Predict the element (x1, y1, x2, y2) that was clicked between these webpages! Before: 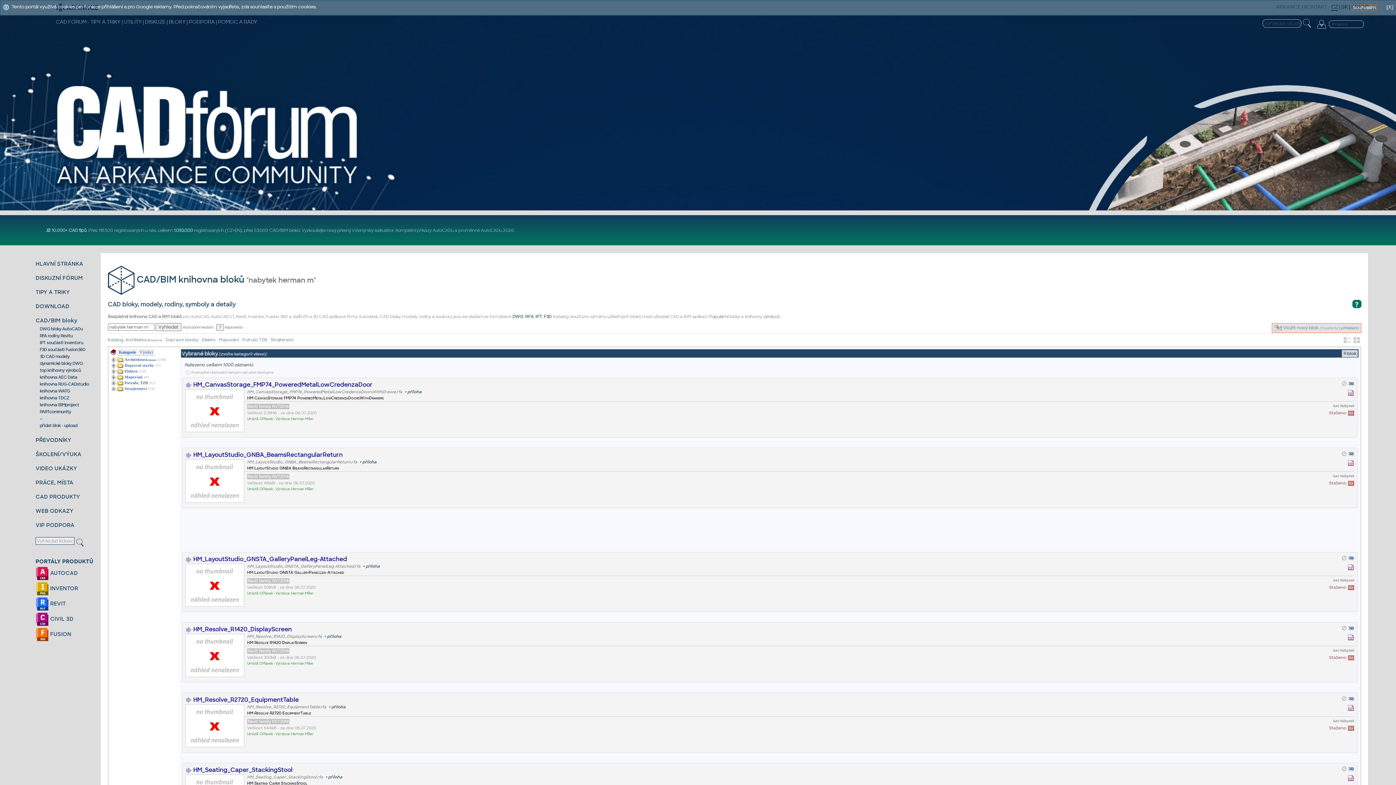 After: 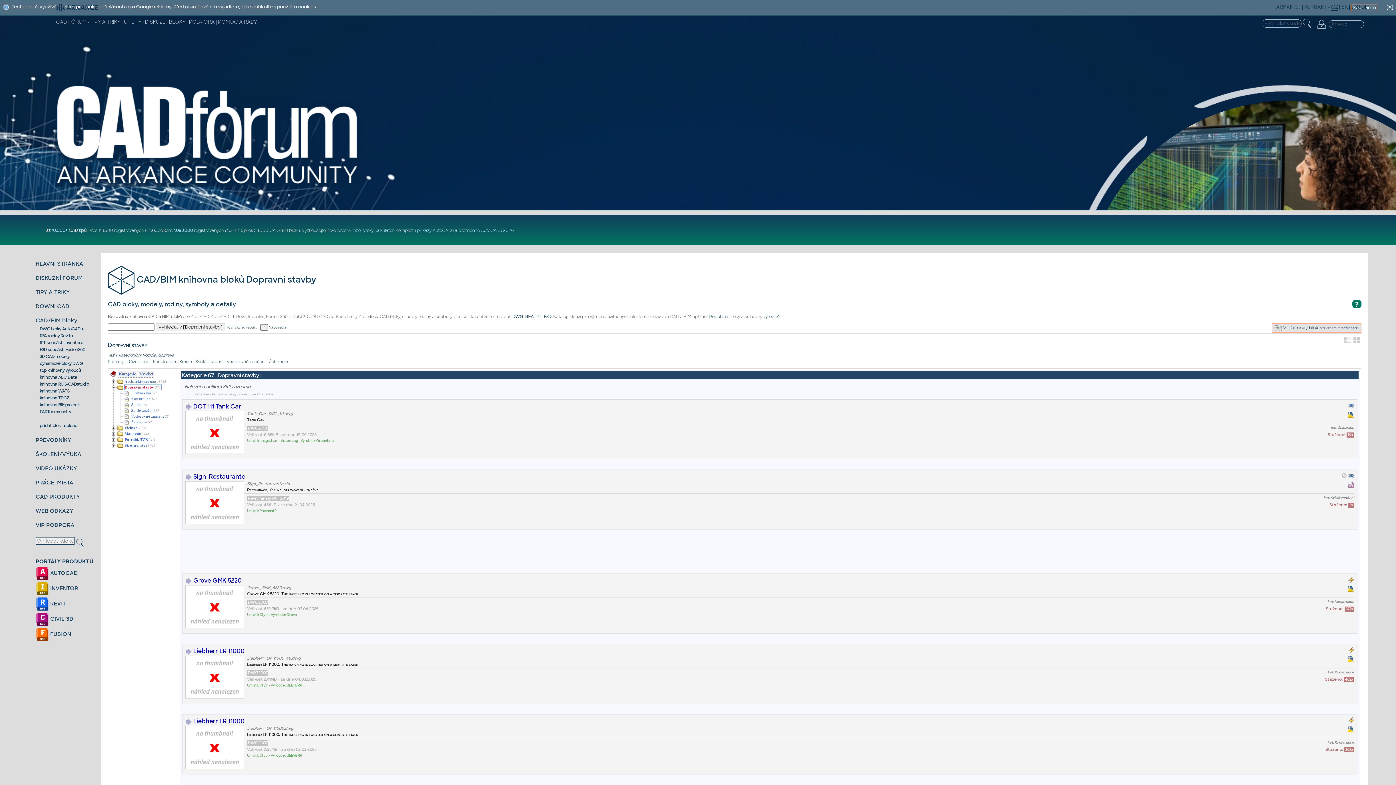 Action: label: Dopravní stavby bbox: (124, 363, 154, 367)